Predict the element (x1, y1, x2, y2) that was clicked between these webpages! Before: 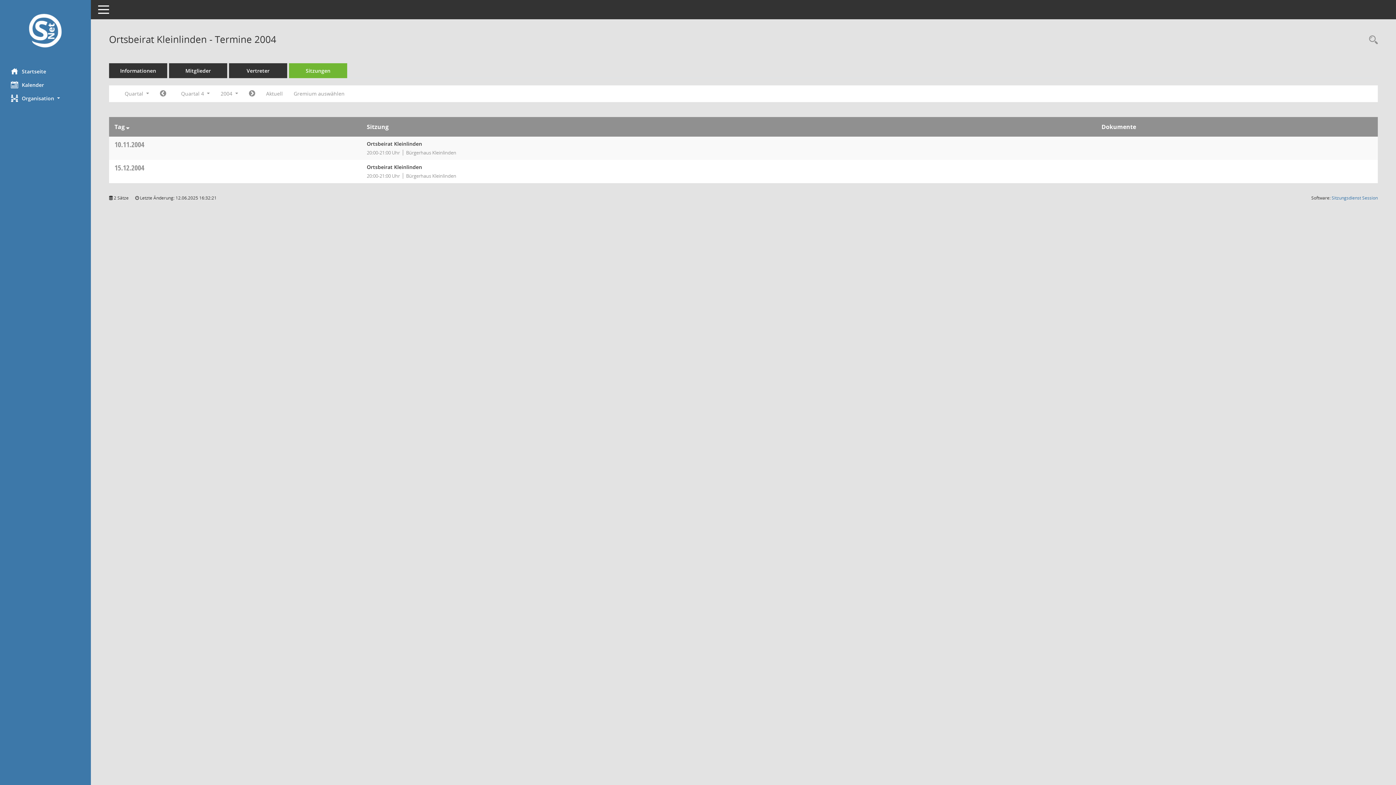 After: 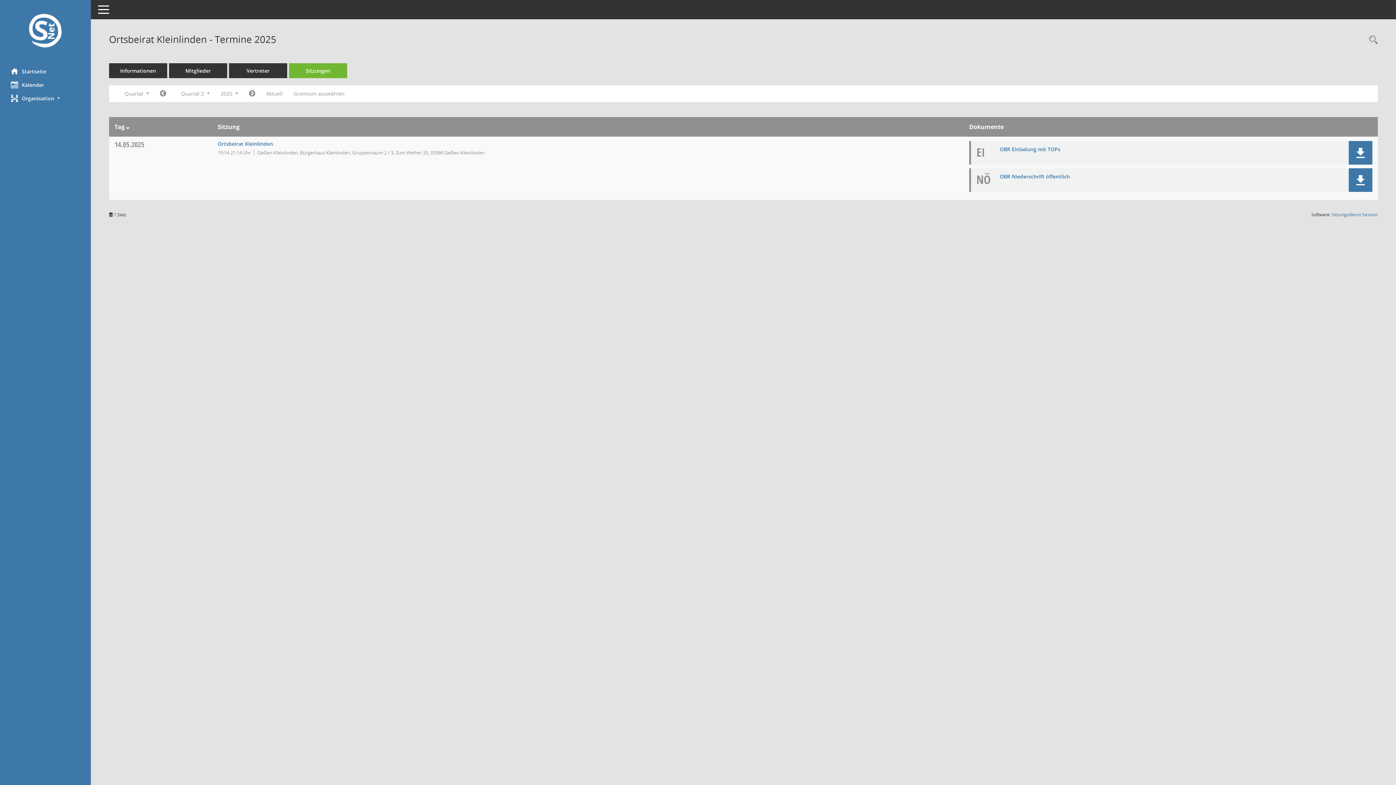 Action: bbox: (260, 87, 288, 100) label: Quartal: Aktuell